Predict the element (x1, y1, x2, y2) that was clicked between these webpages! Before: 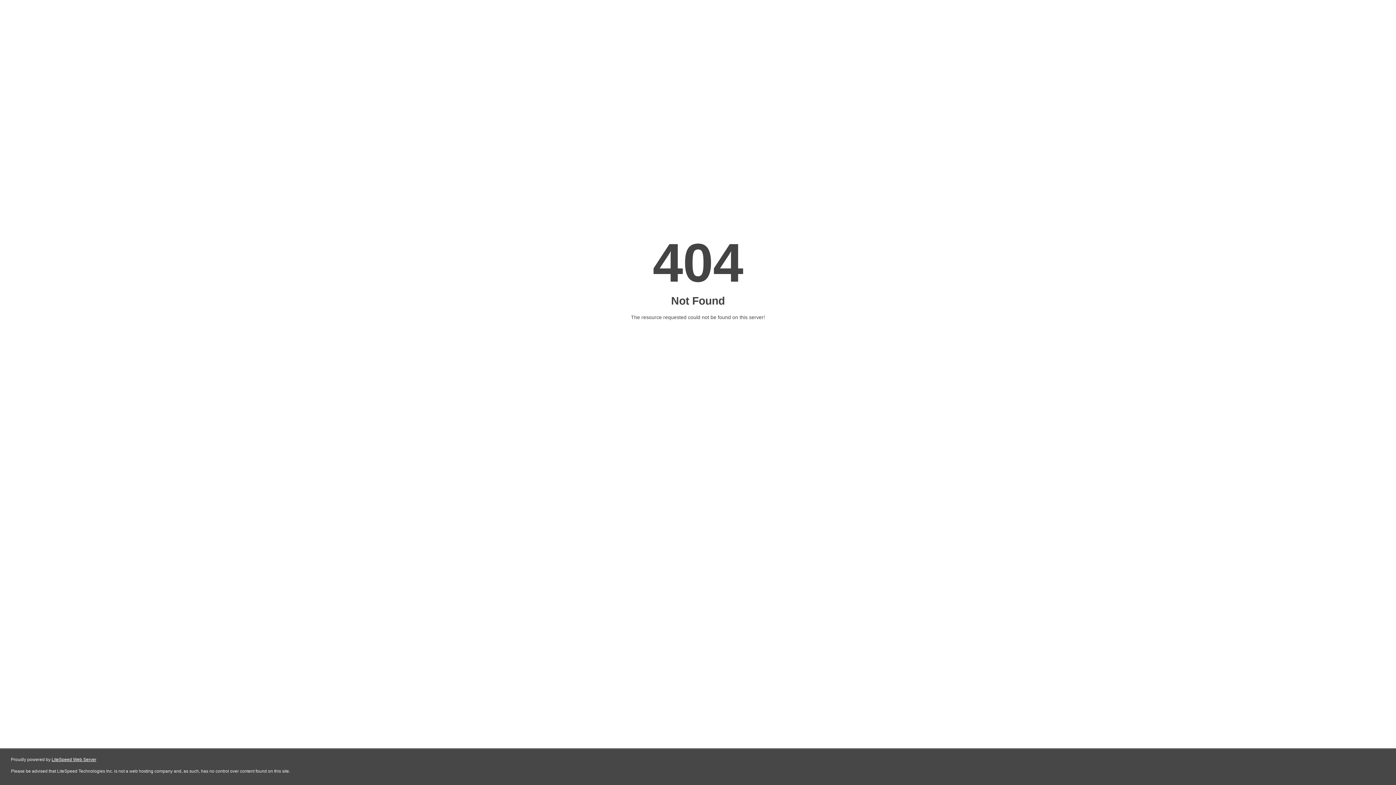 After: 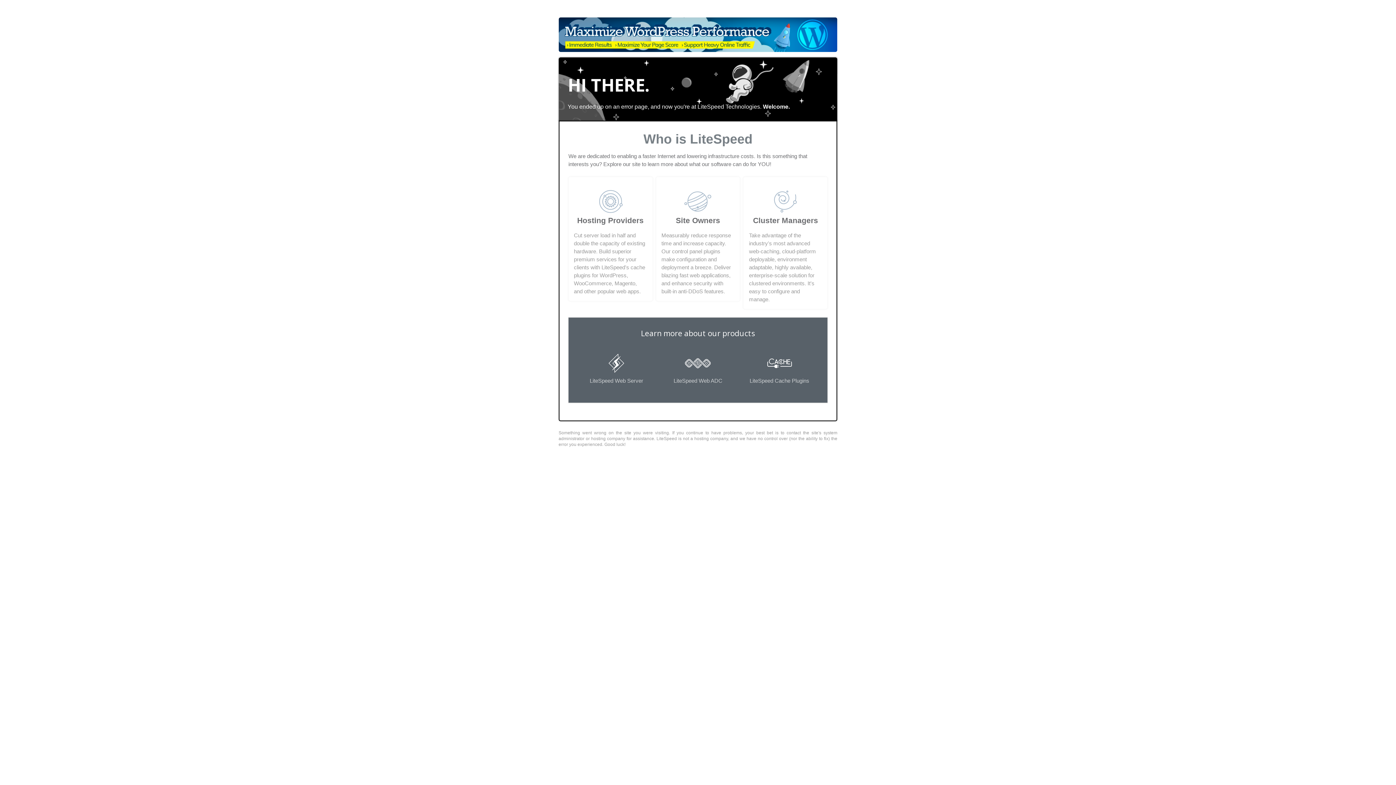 Action: label: LiteSpeed Web Server bbox: (51, 757, 96, 762)